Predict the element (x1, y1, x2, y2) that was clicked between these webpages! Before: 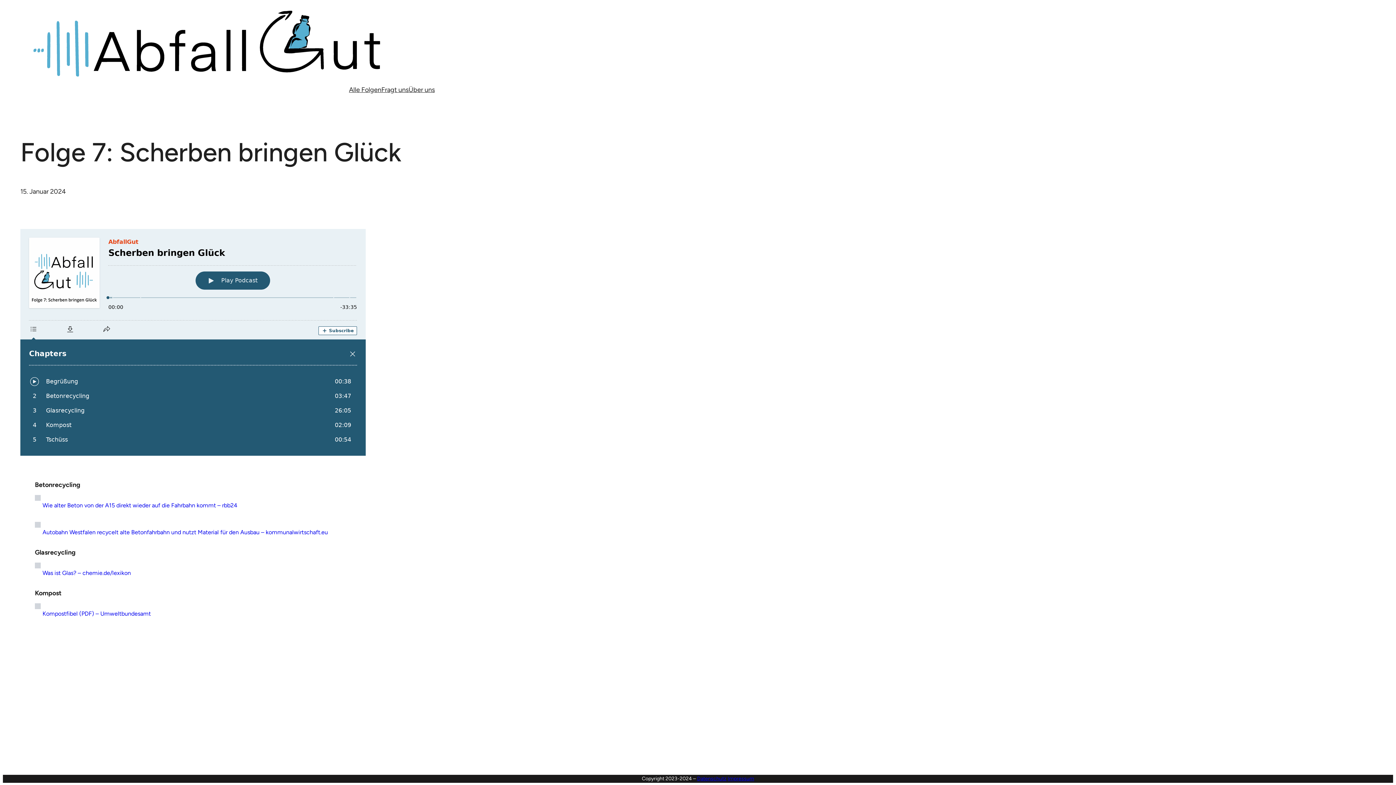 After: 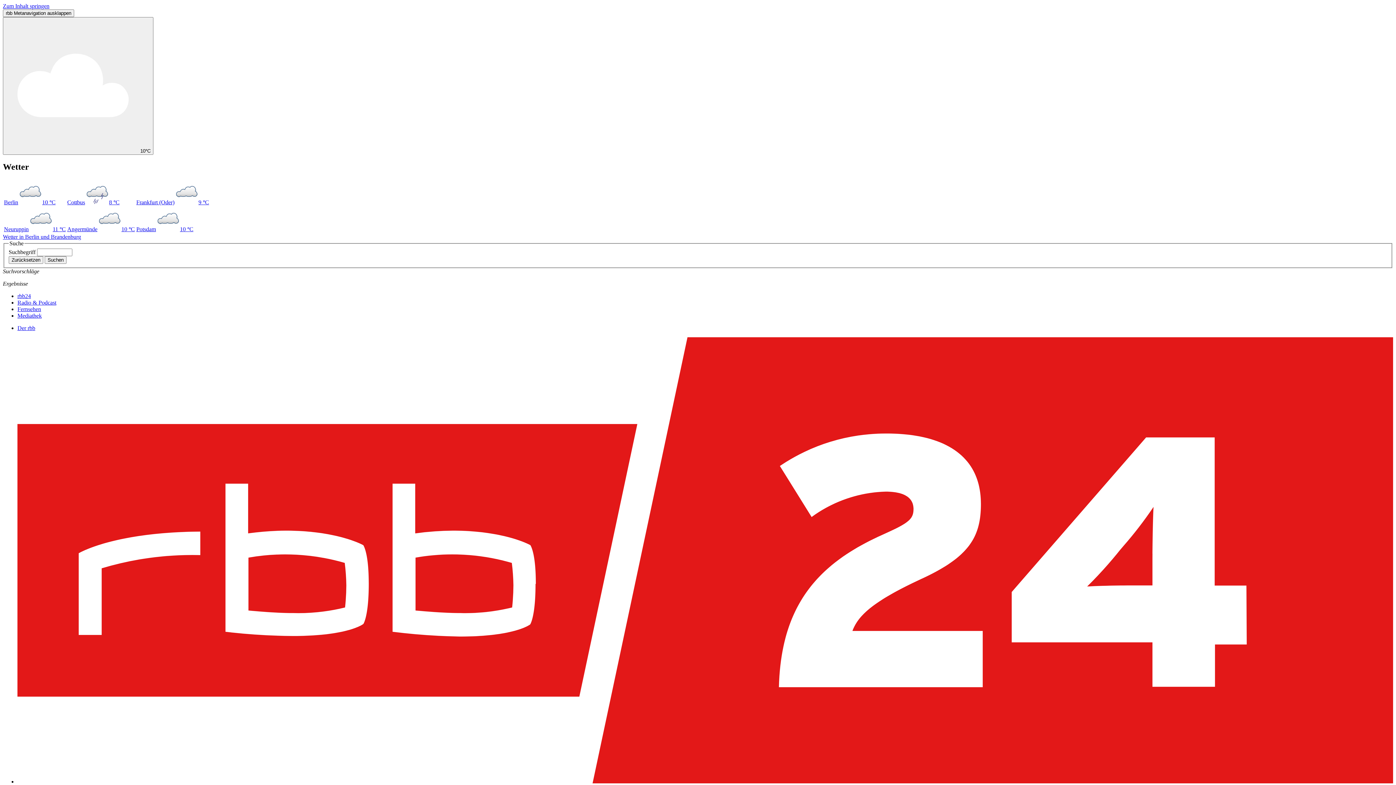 Action: bbox: (42, 502, 237, 509) label: Wie alter Beton von der A15 direkt wieder auf die Fahrbahn kommt – rbb24